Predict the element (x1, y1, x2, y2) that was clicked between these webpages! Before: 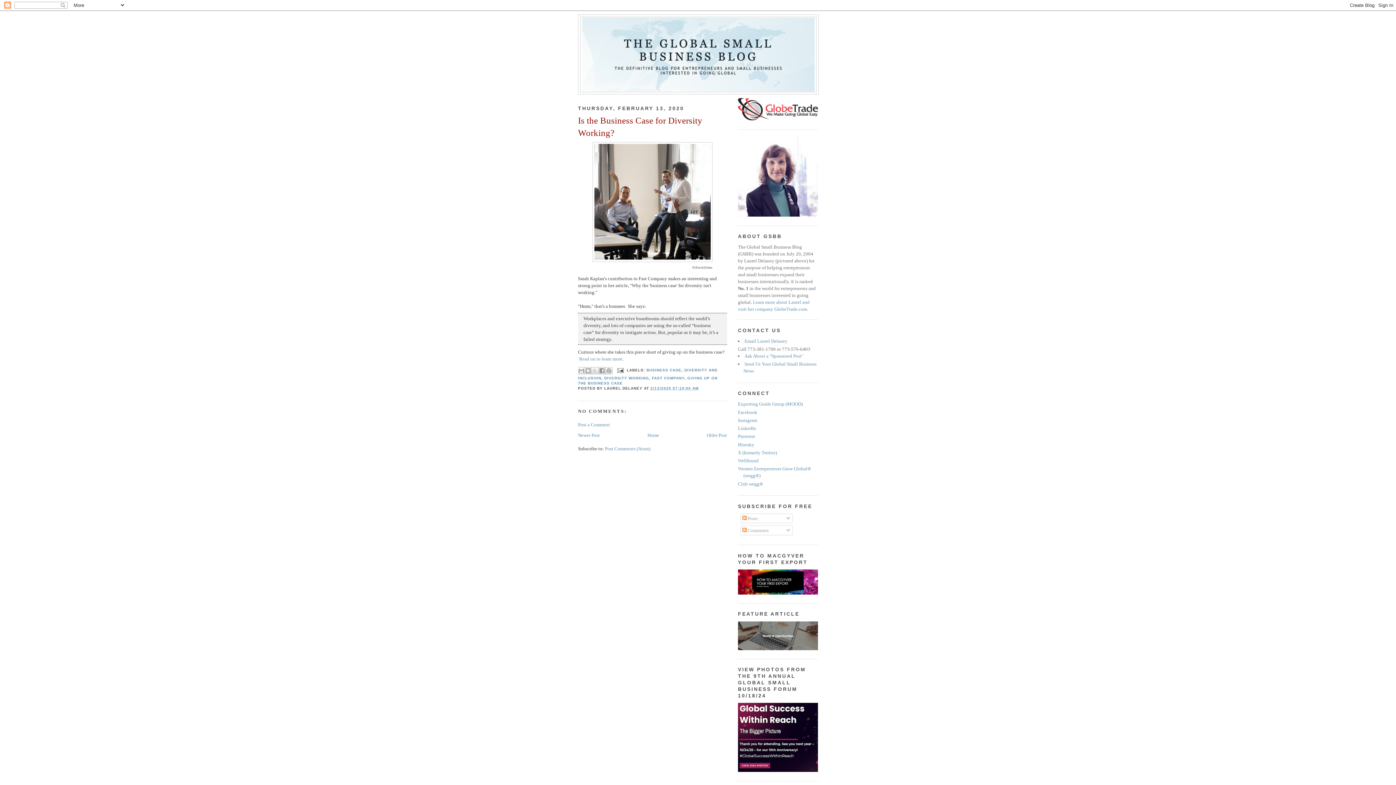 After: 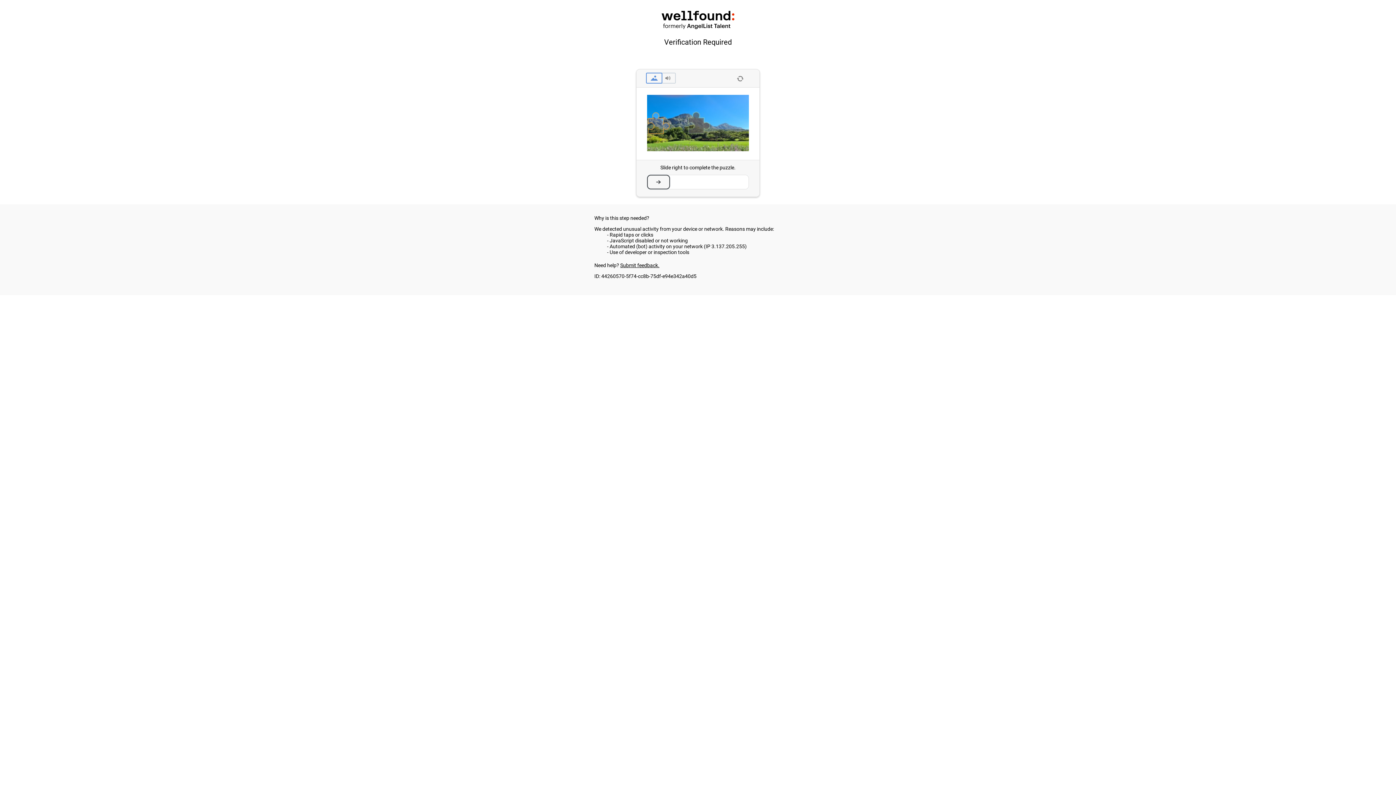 Action: bbox: (738, 458, 758, 463) label: Wellfound